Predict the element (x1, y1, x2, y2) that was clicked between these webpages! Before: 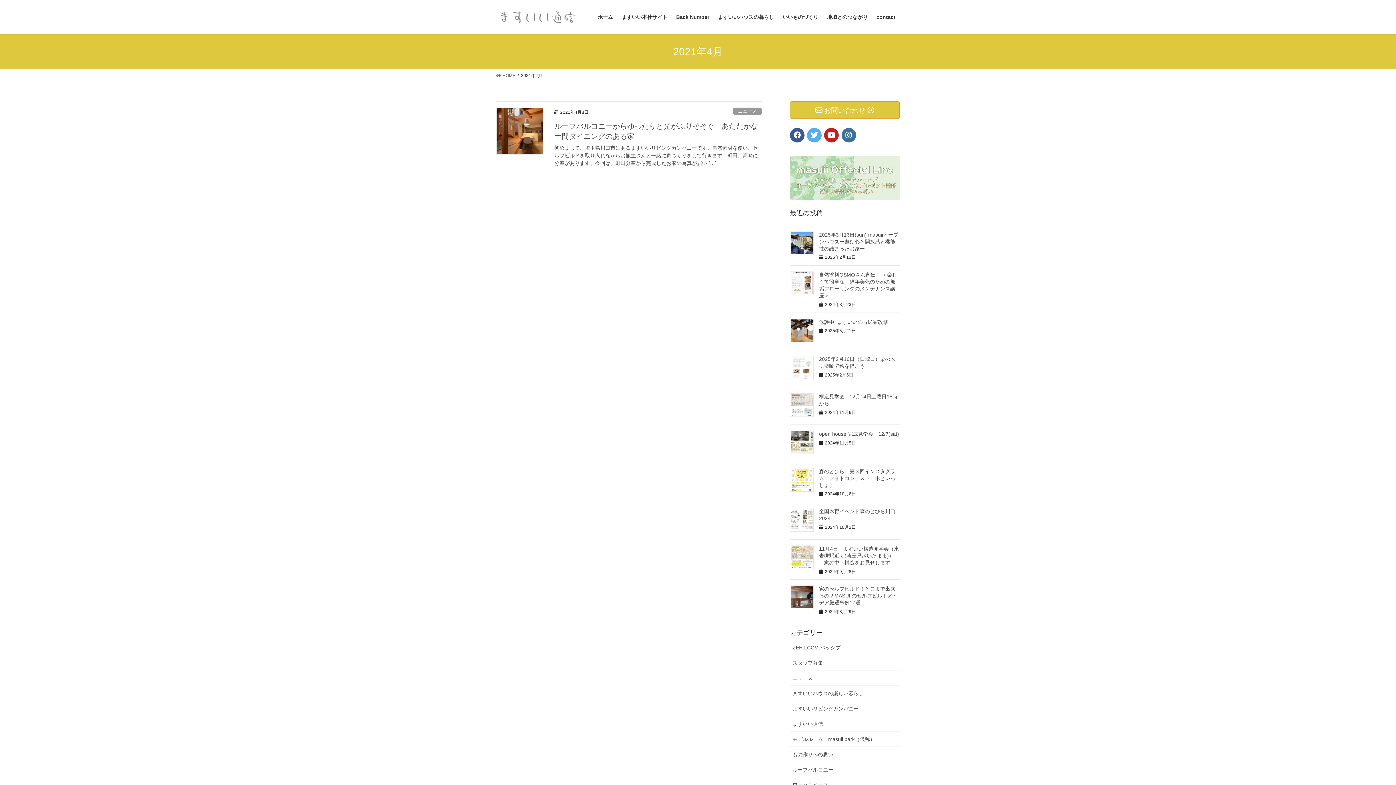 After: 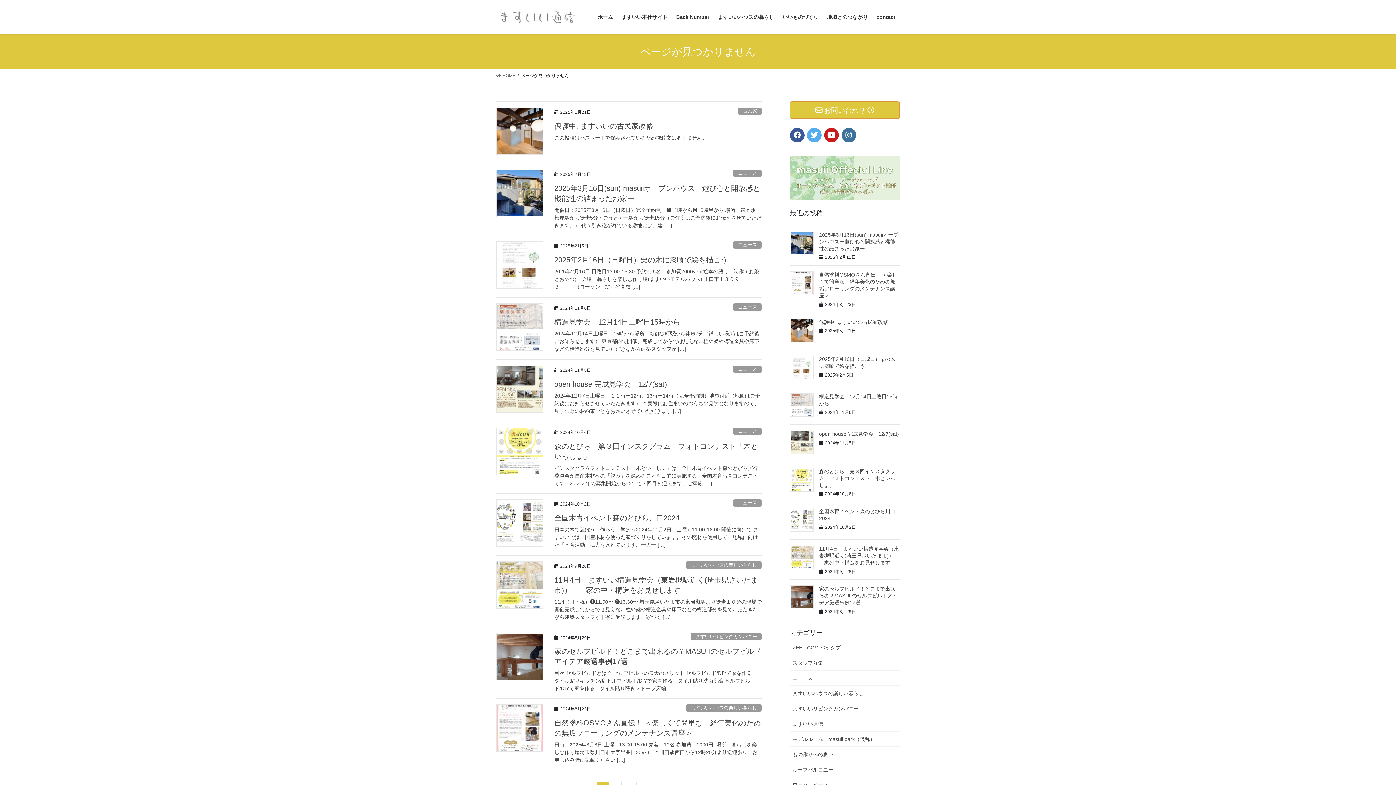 Action: bbox: (790, 640, 900, 655) label: ZEH.LCCM.パッシブ